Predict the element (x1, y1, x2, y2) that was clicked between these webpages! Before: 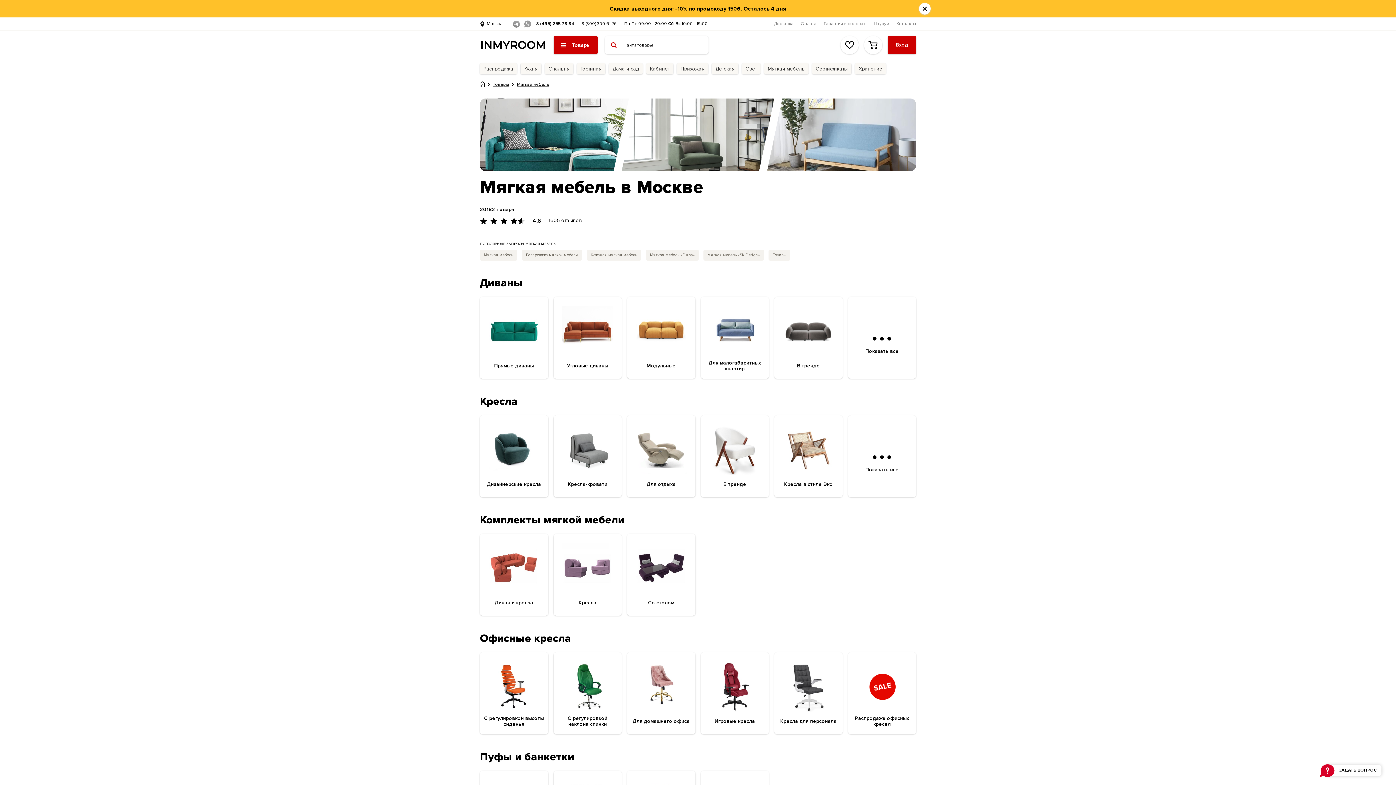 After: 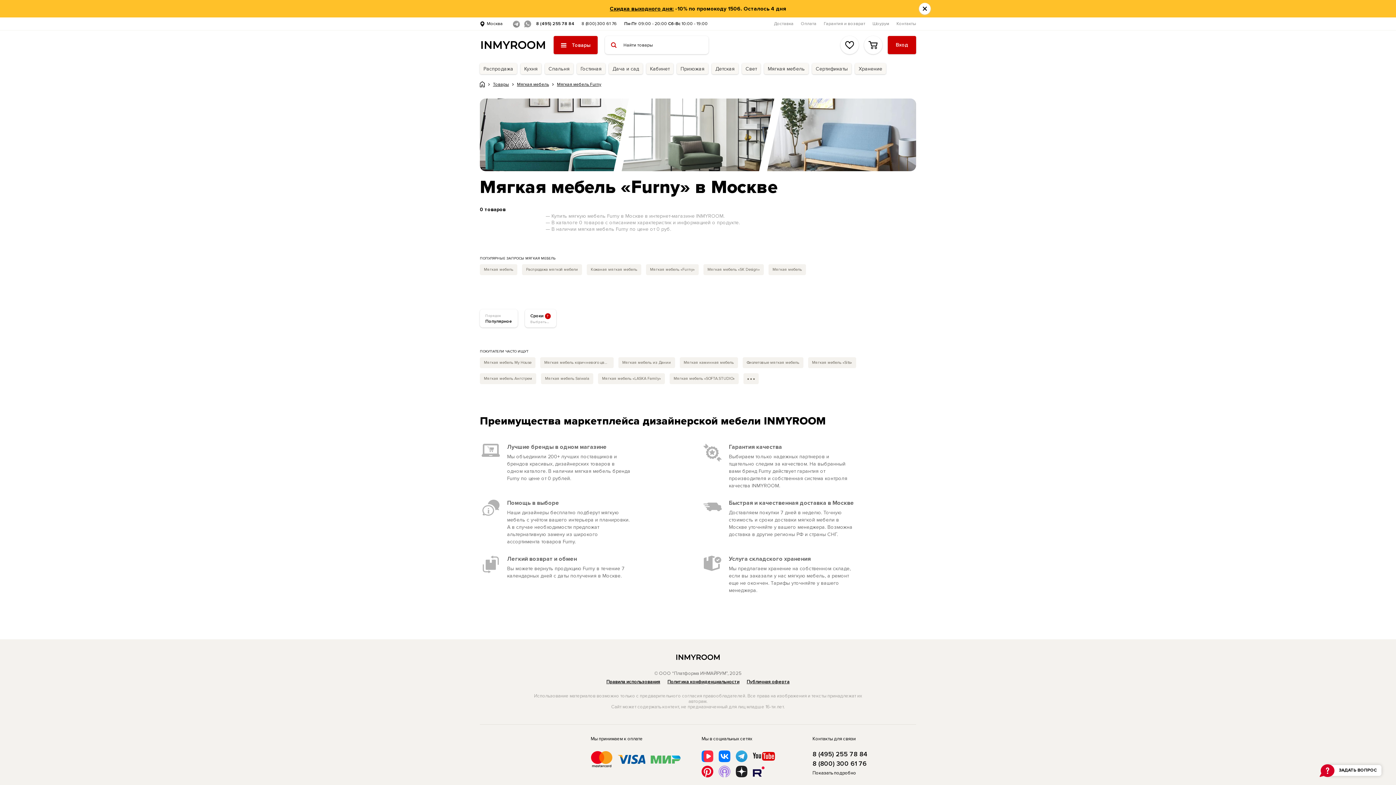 Action: label: Мягкая мебель «Furny» bbox: (646, 249, 698, 260)